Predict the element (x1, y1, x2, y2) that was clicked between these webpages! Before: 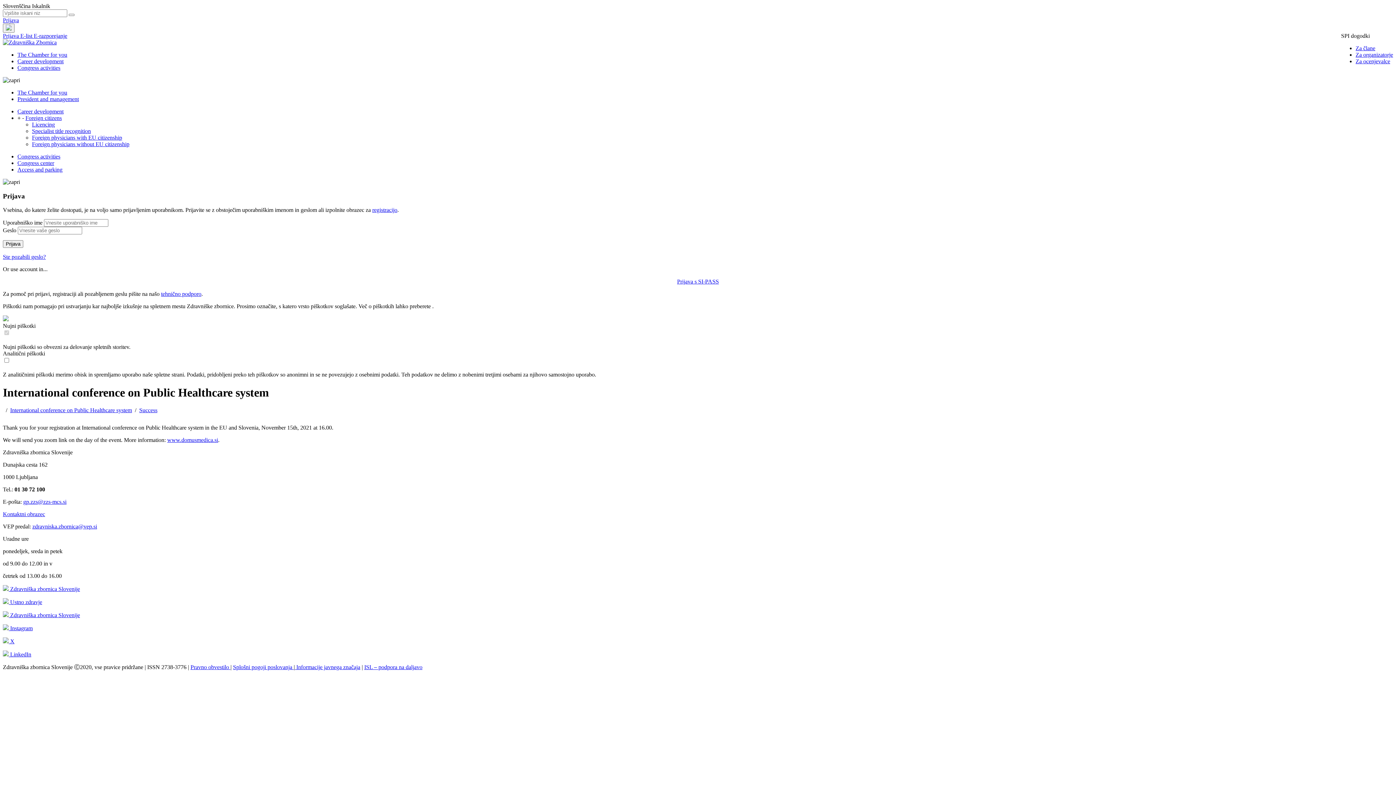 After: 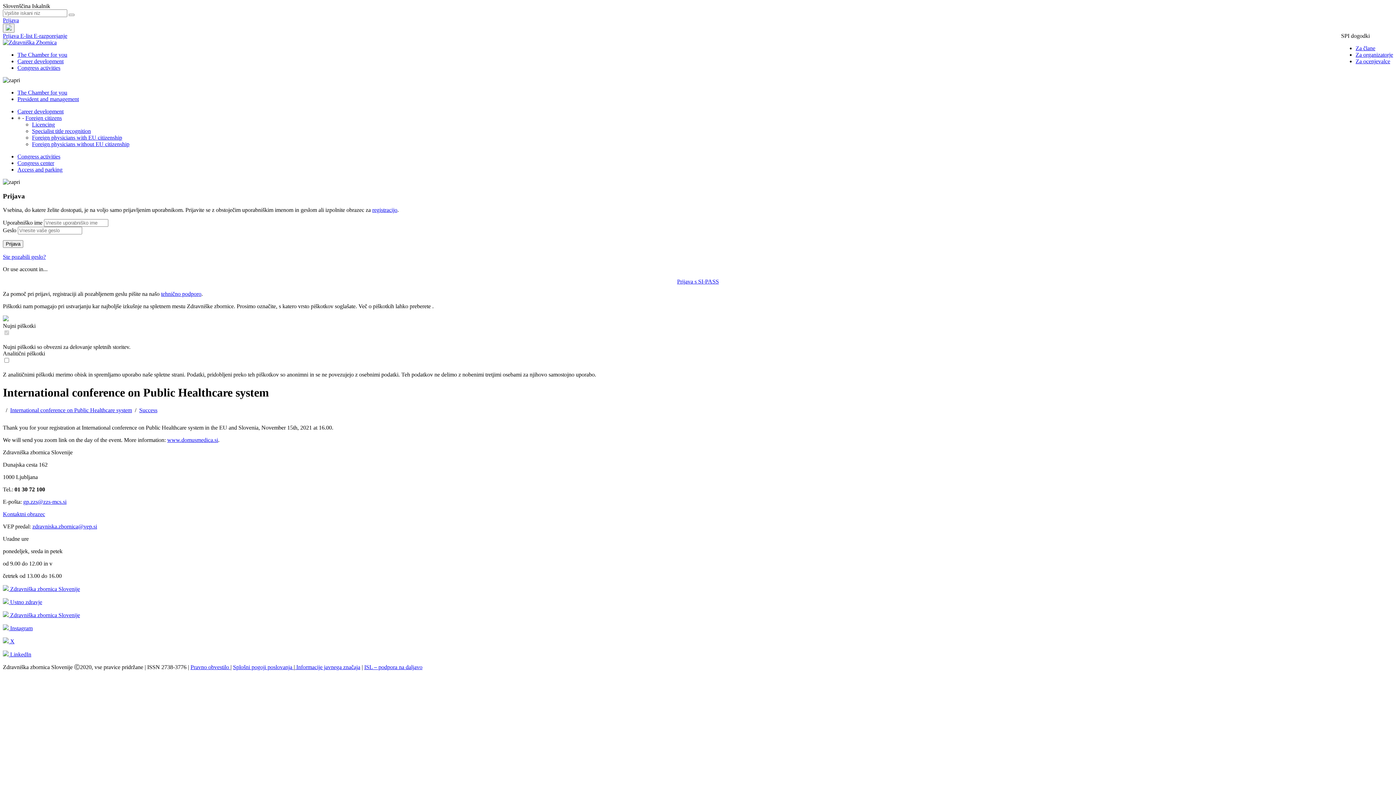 Action: label: tehnično podporo bbox: (161, 291, 201, 297)